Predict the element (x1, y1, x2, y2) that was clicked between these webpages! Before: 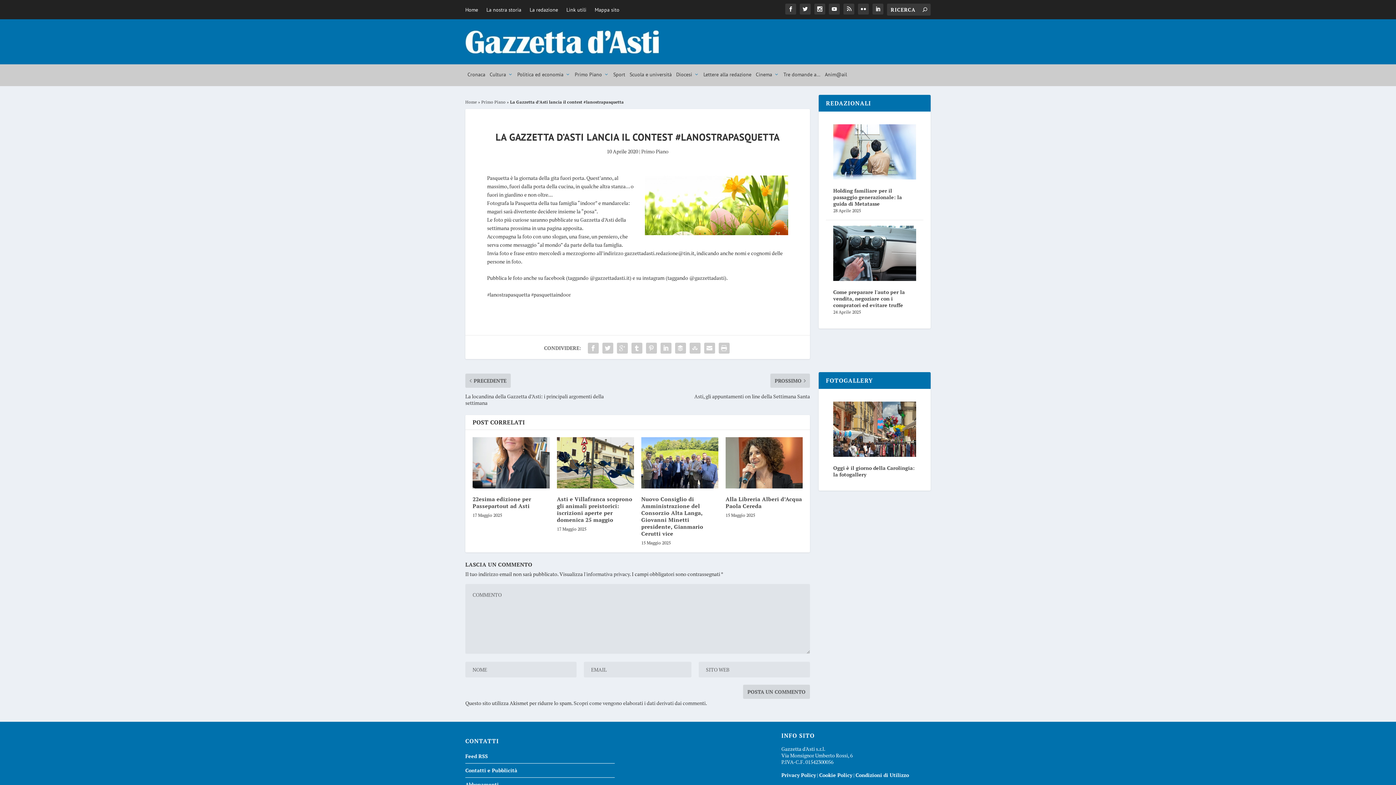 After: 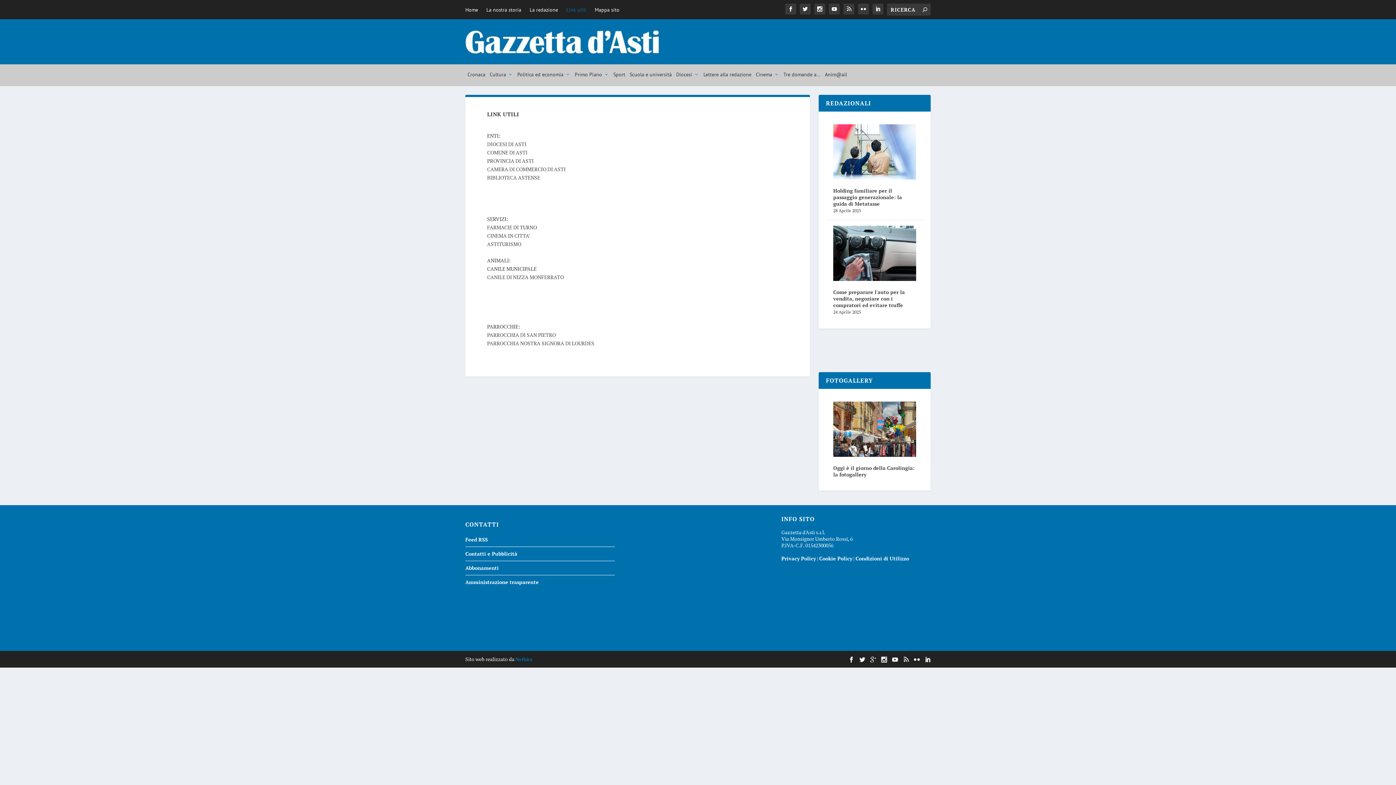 Action: bbox: (566, 0, 586, 18) label: Link utili